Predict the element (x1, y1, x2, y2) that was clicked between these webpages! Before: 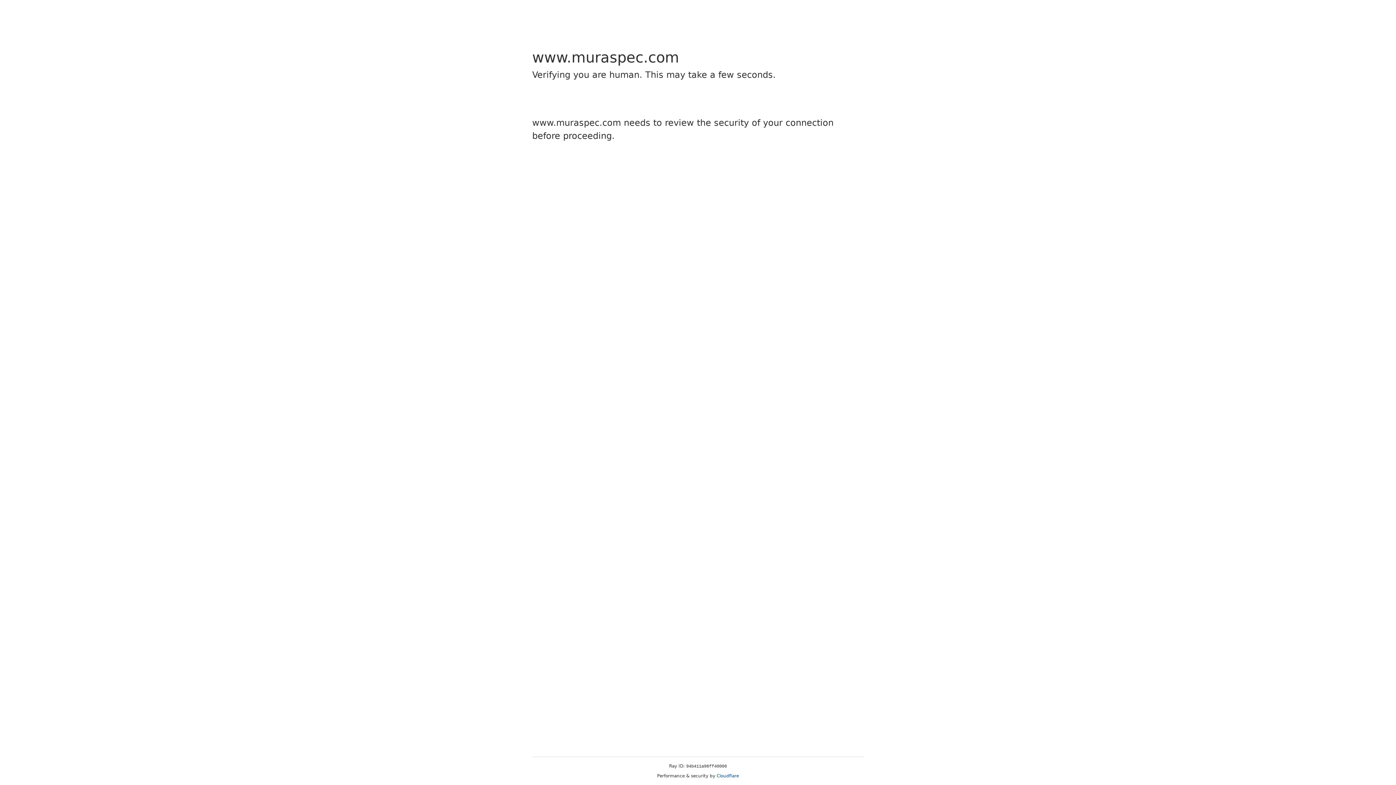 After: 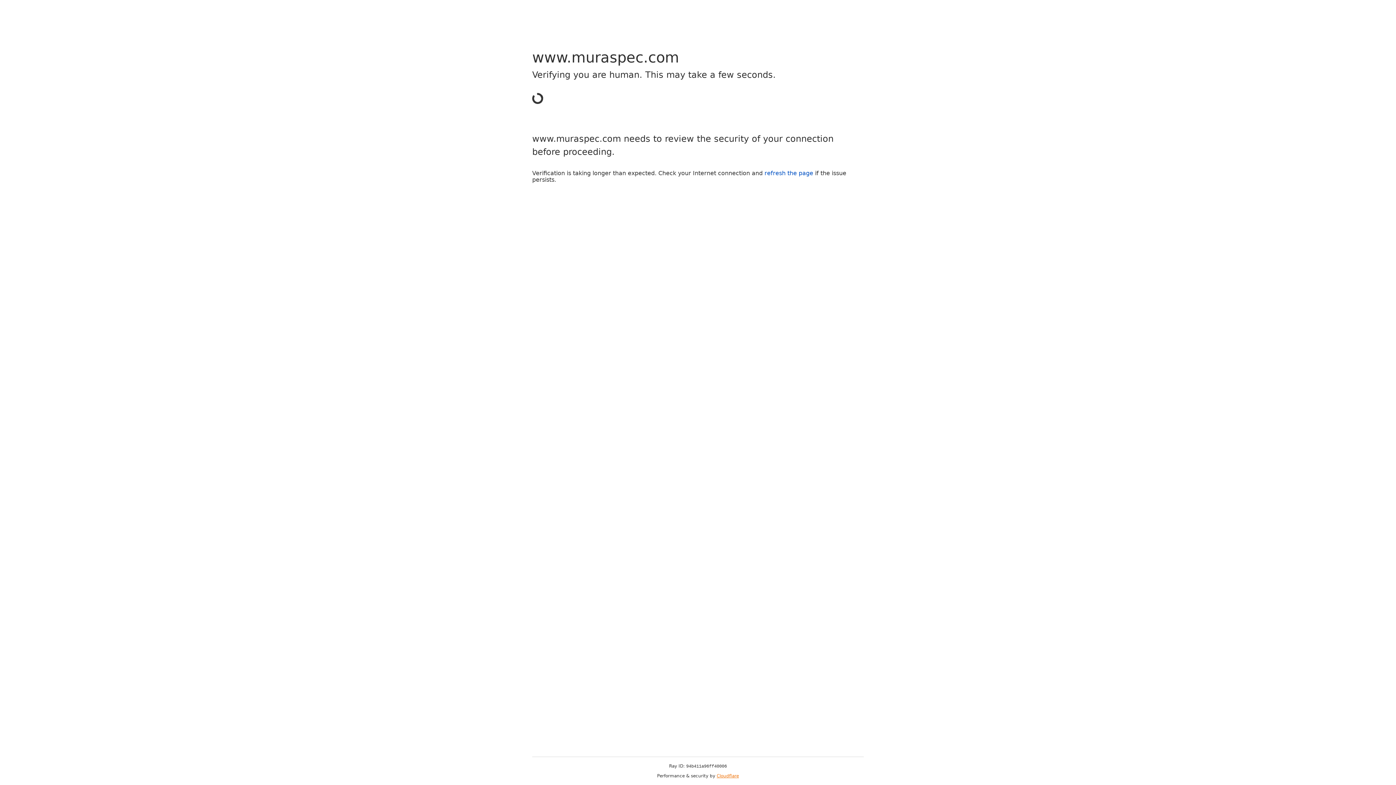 Action: bbox: (716, 773, 739, 778) label: Cloudflare